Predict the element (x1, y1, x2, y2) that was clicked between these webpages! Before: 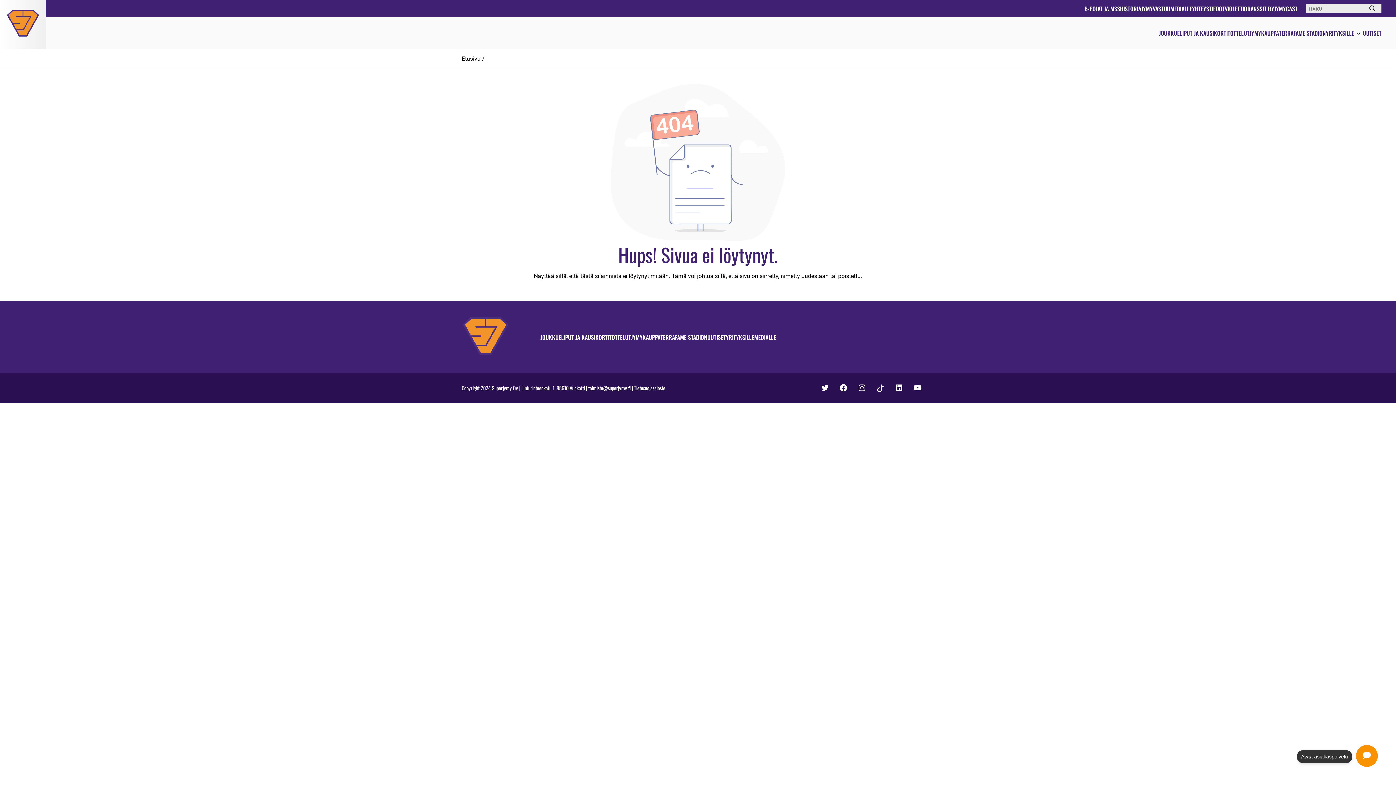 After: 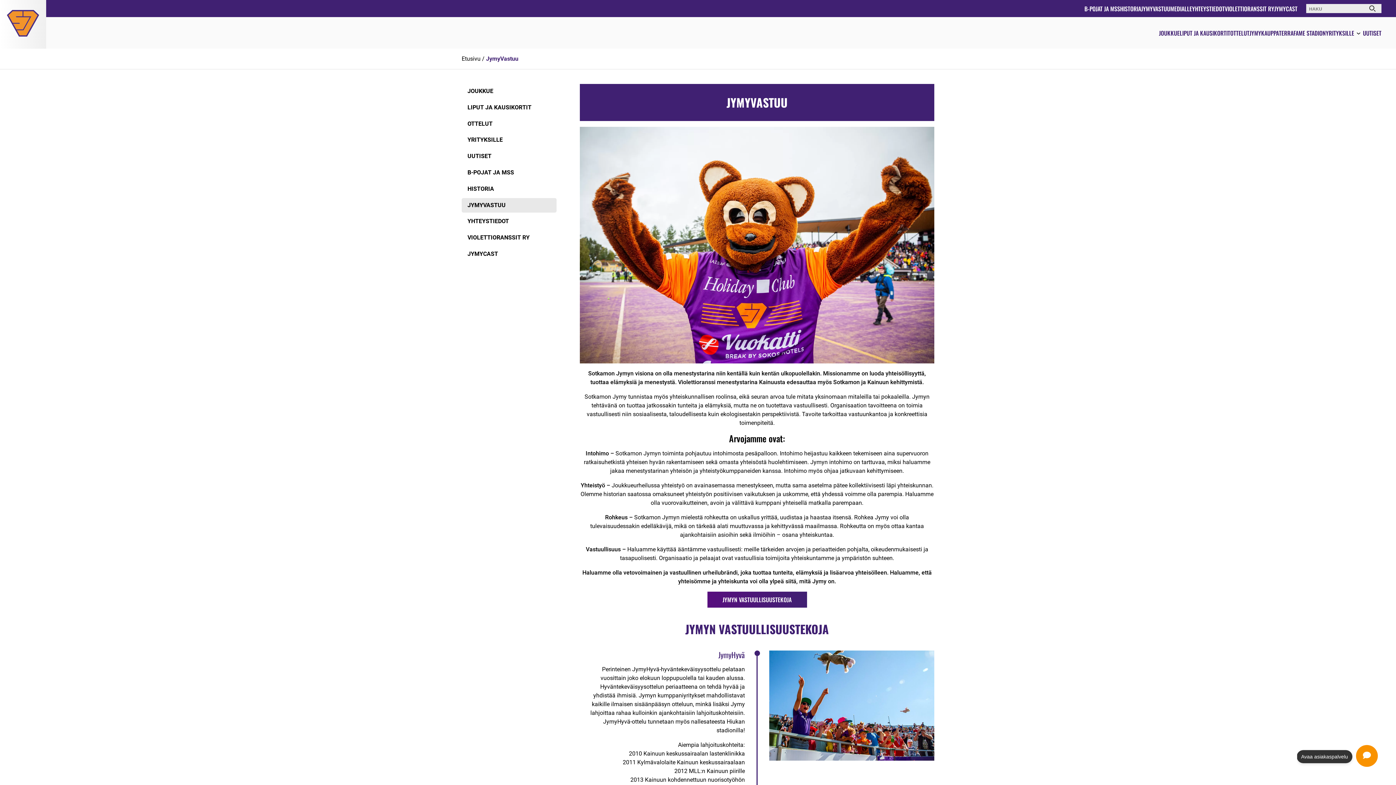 Action: label: JYMYVASTUU bbox: (1141, 4, 1170, 12)